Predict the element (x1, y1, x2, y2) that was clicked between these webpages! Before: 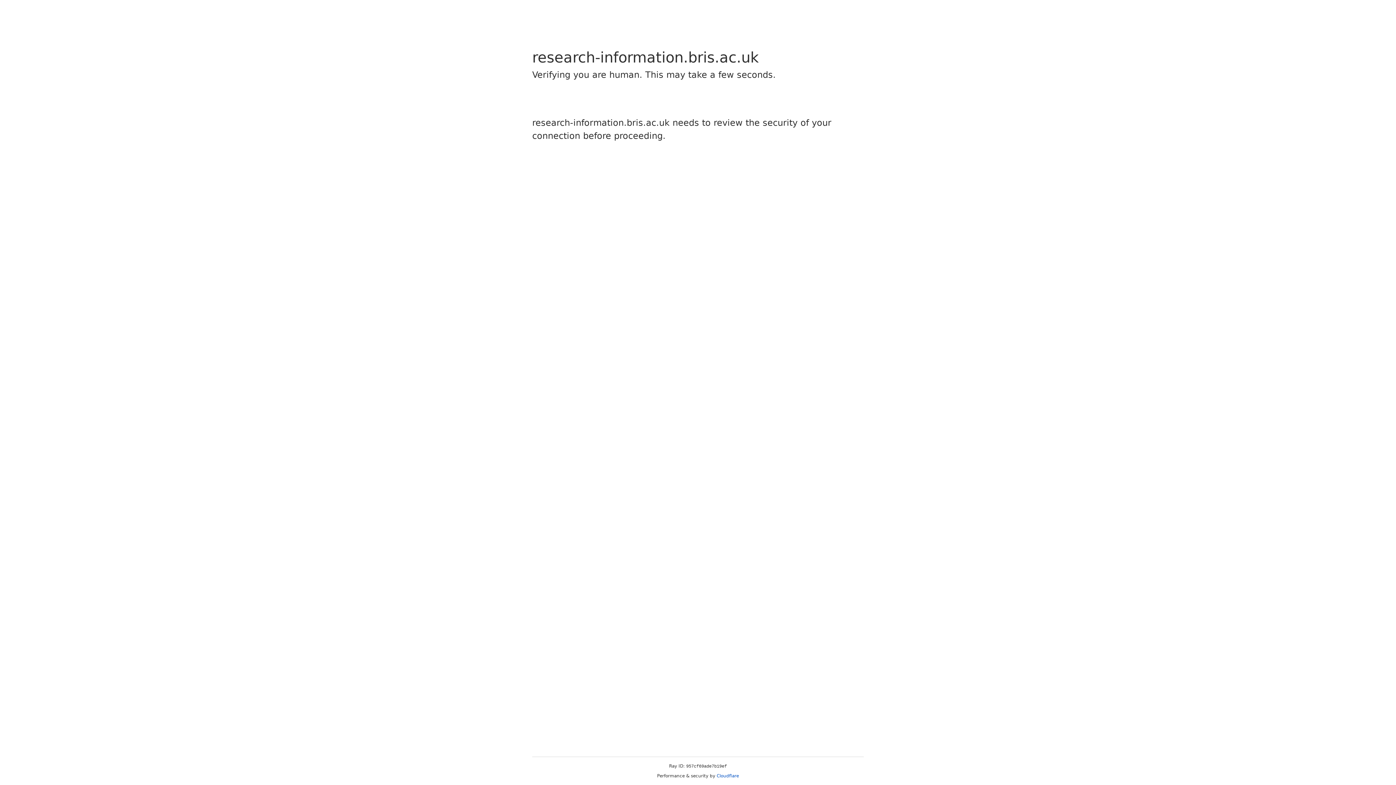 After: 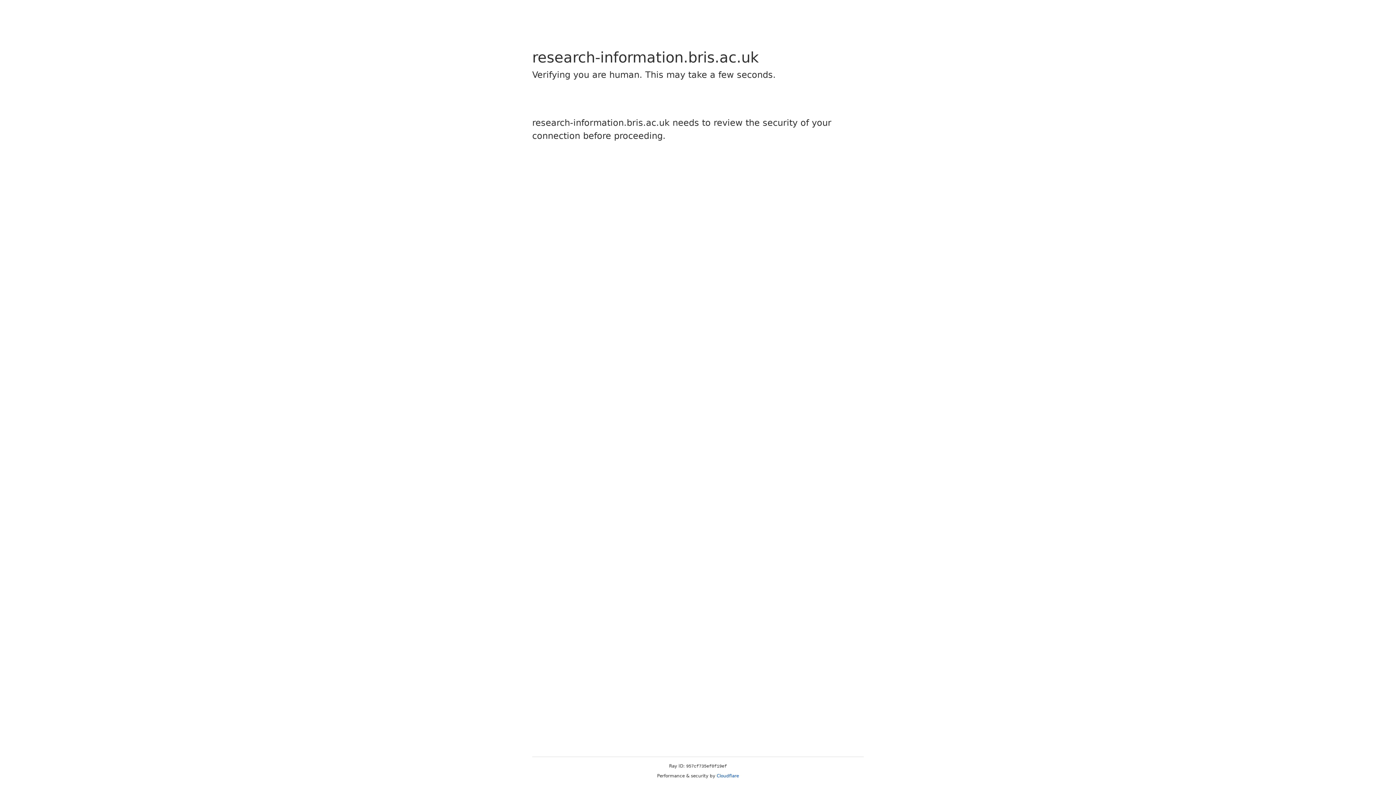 Action: bbox: (716, 773, 739, 778) label: Cloudflare